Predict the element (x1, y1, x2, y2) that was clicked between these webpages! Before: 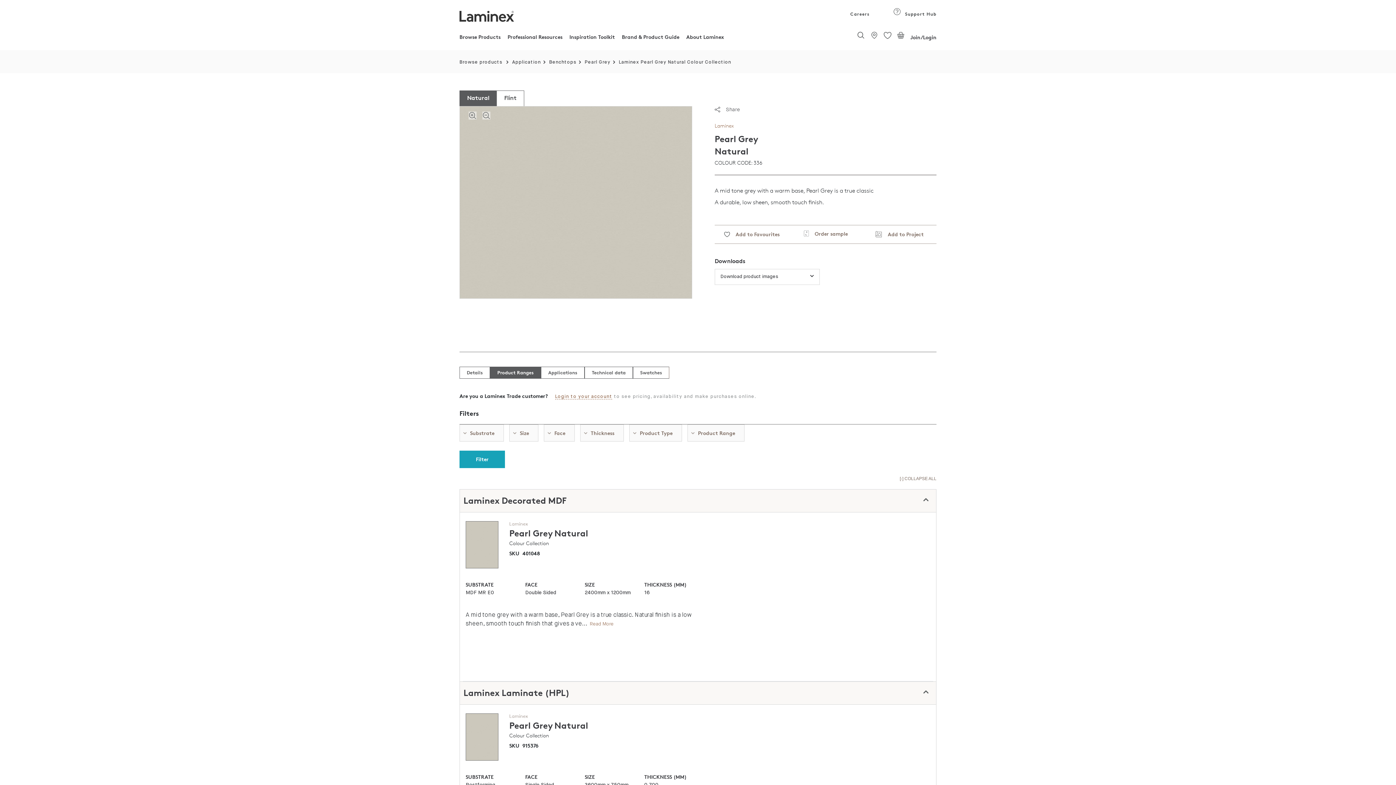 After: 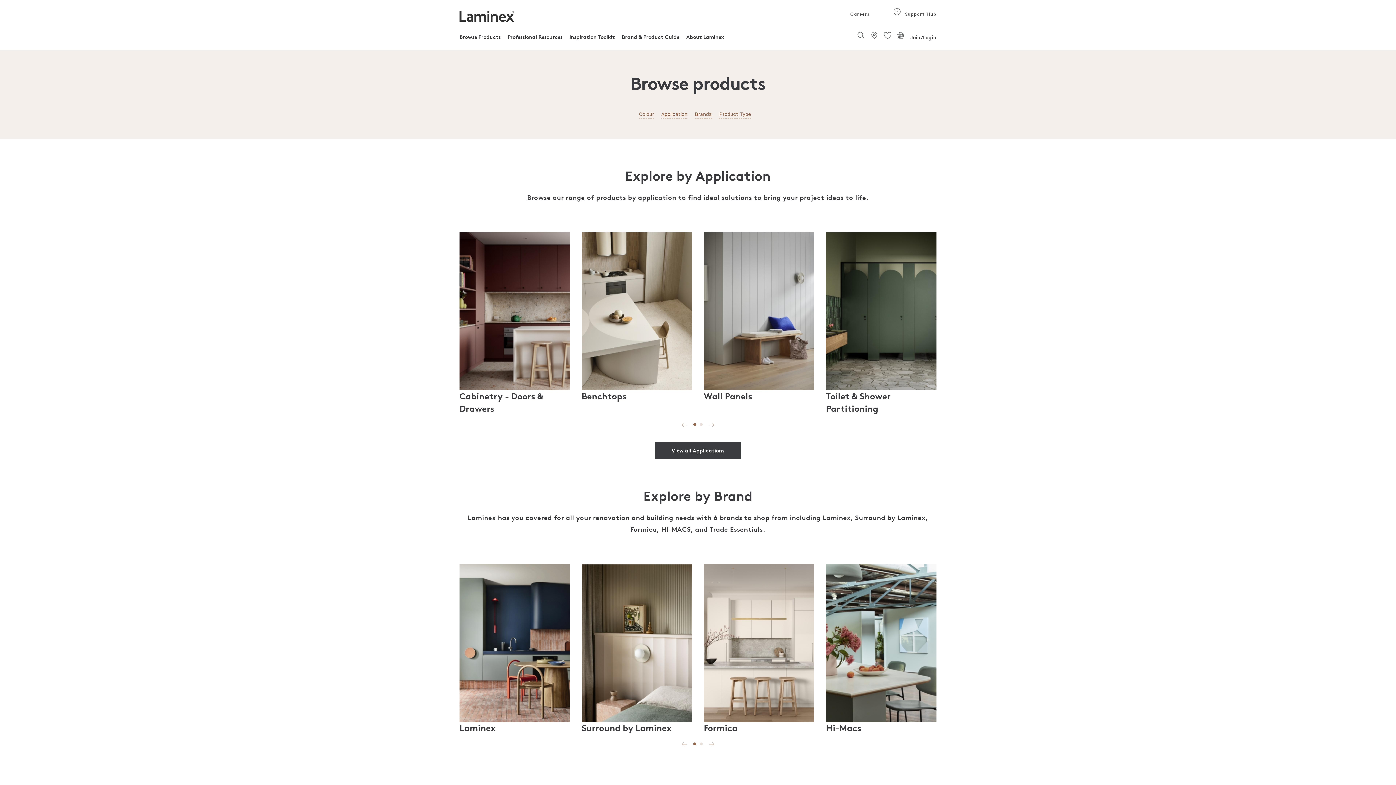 Action: bbox: (459, 60, 502, 65) label: Browse products